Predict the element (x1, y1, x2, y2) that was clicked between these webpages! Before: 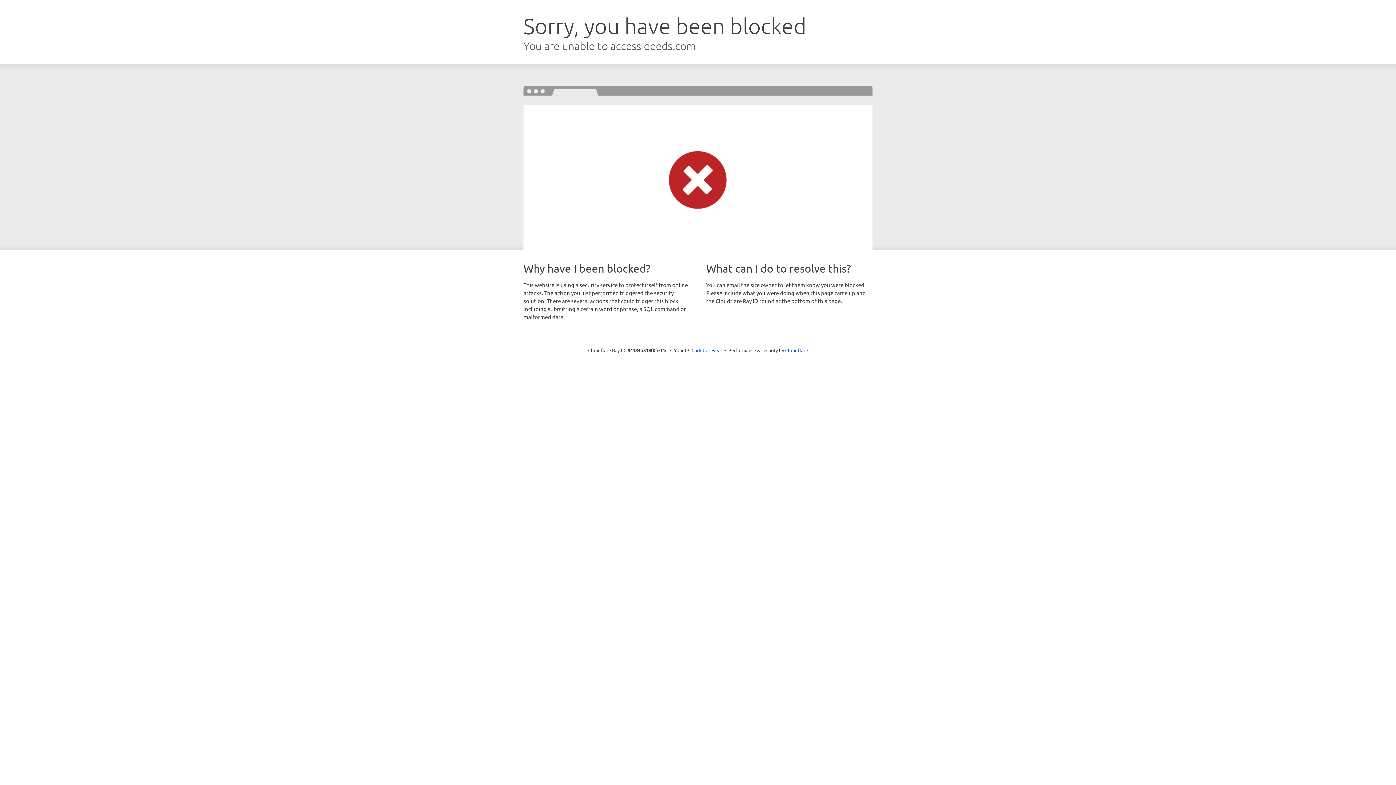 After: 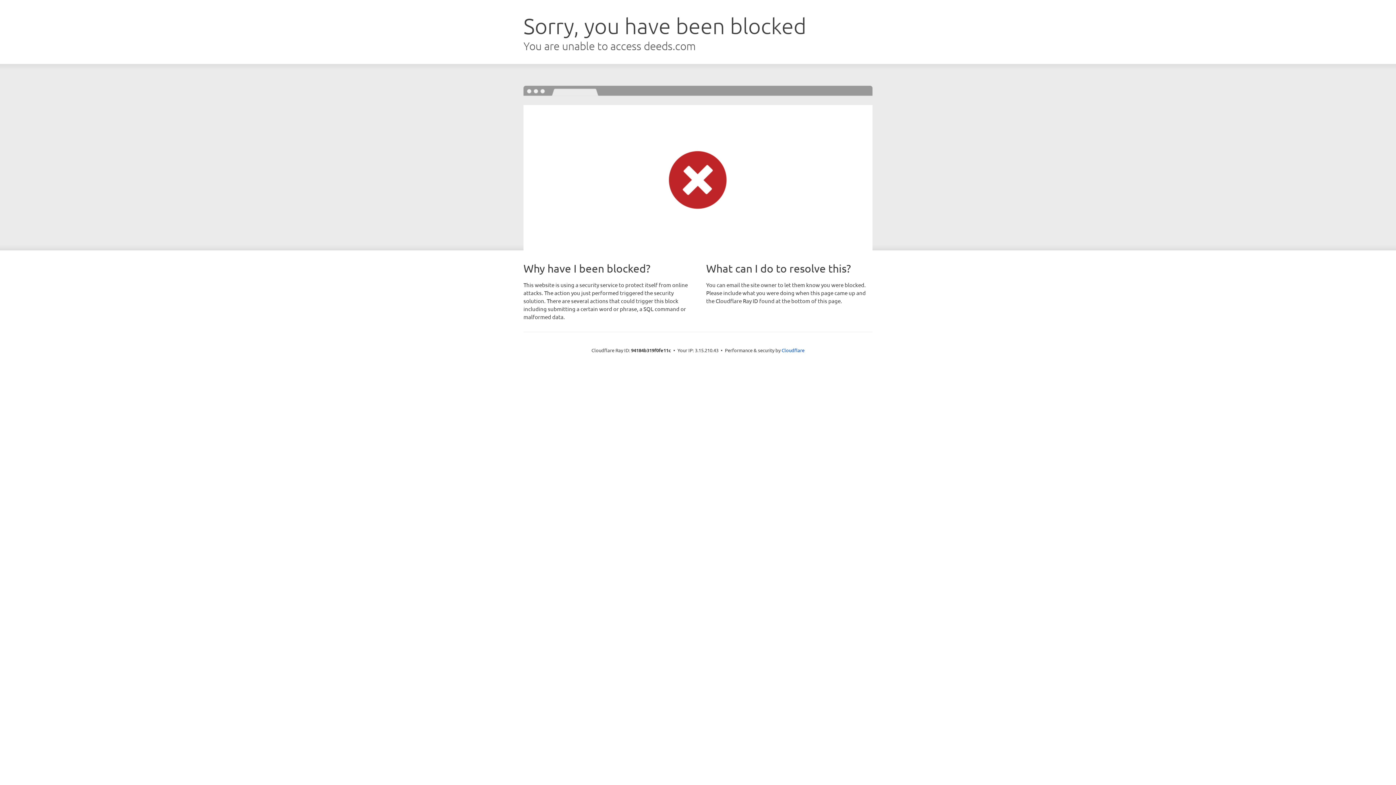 Action: bbox: (691, 346, 722, 353) label: Click to reveal